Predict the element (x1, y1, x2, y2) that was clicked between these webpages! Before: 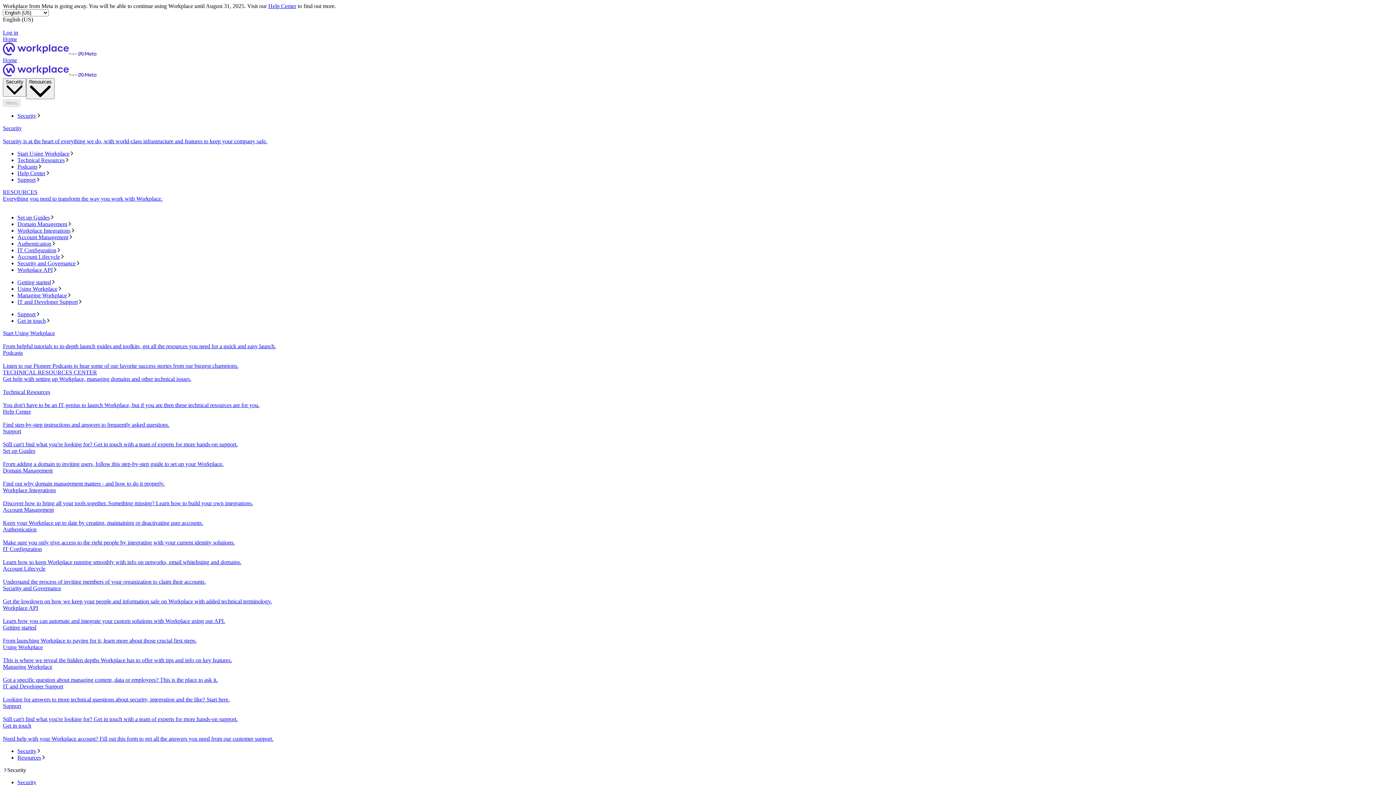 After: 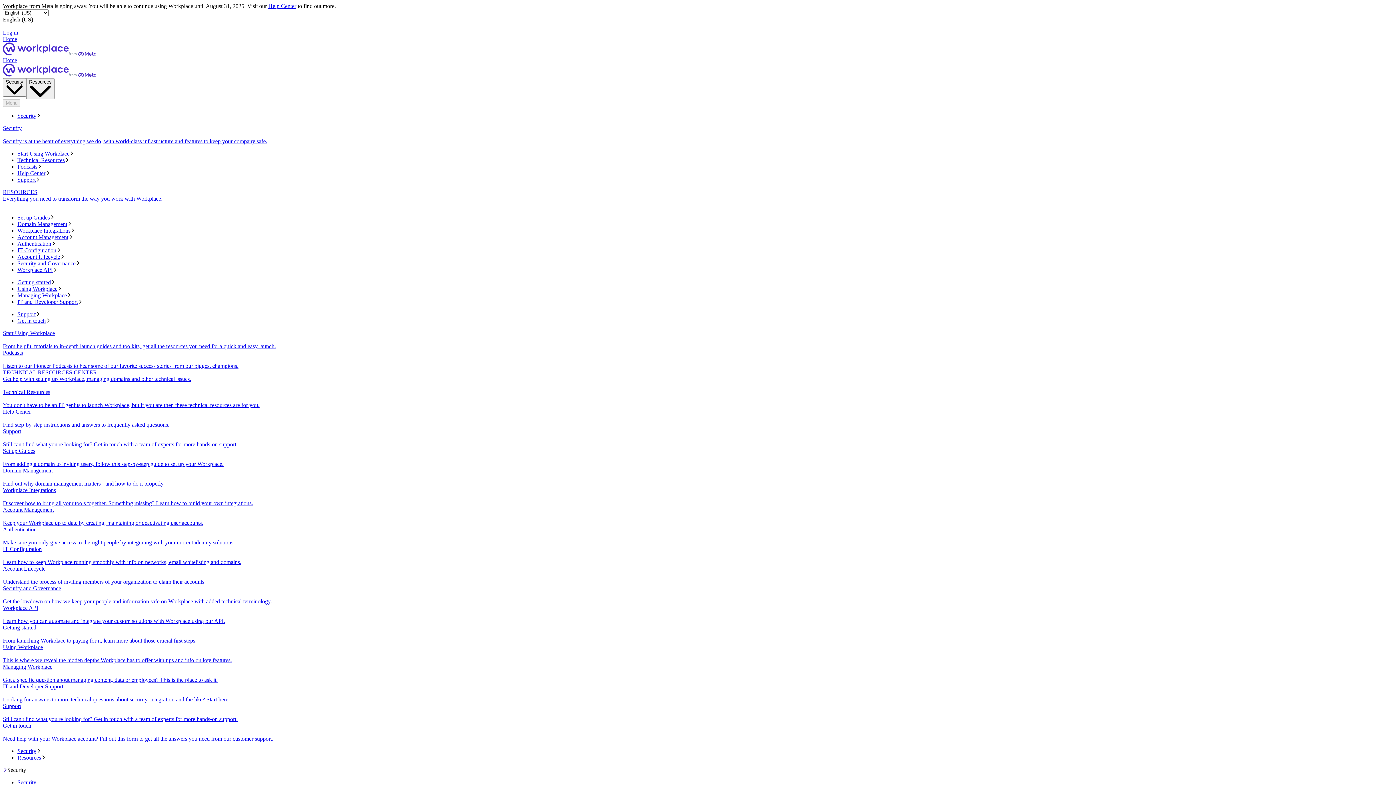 Action: label: Domain Management bbox: (17, 221, 1393, 227)